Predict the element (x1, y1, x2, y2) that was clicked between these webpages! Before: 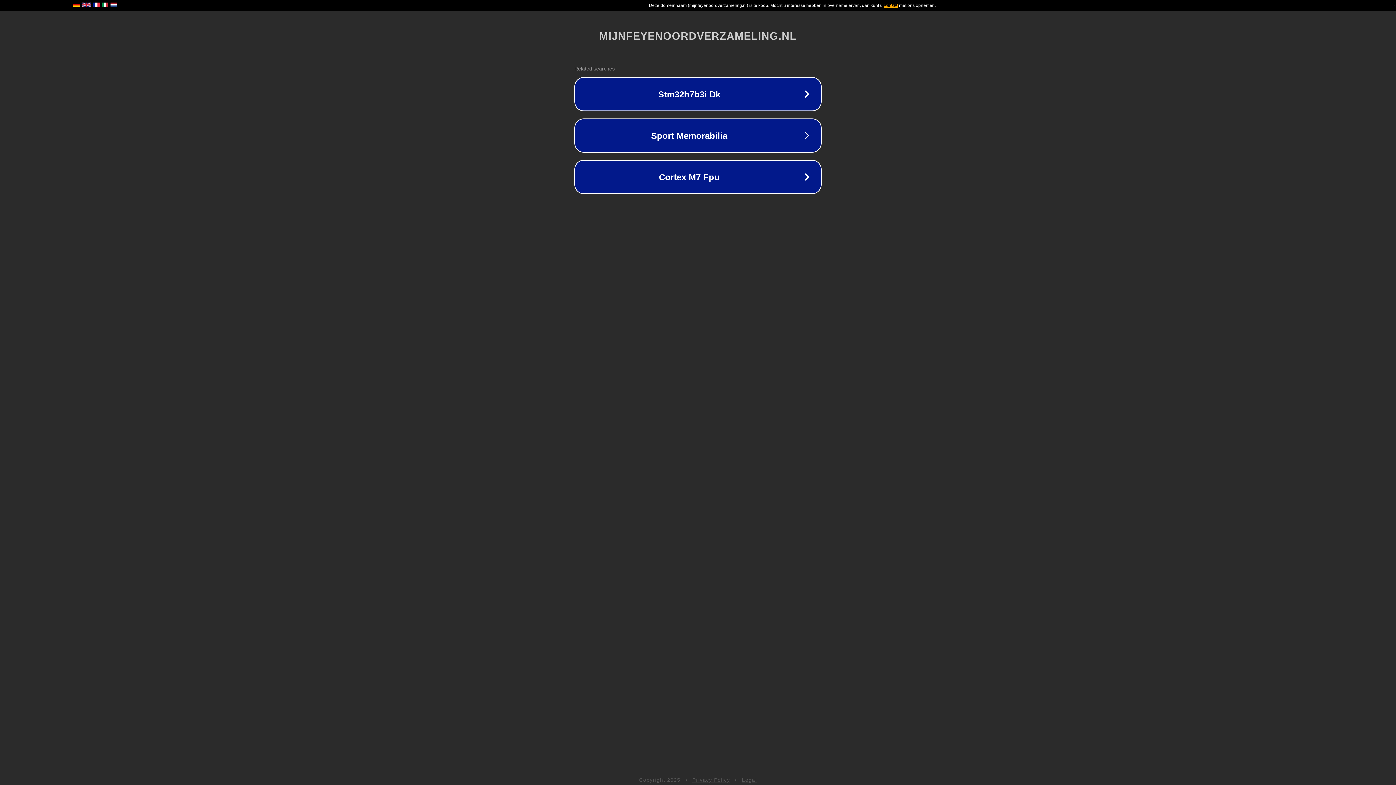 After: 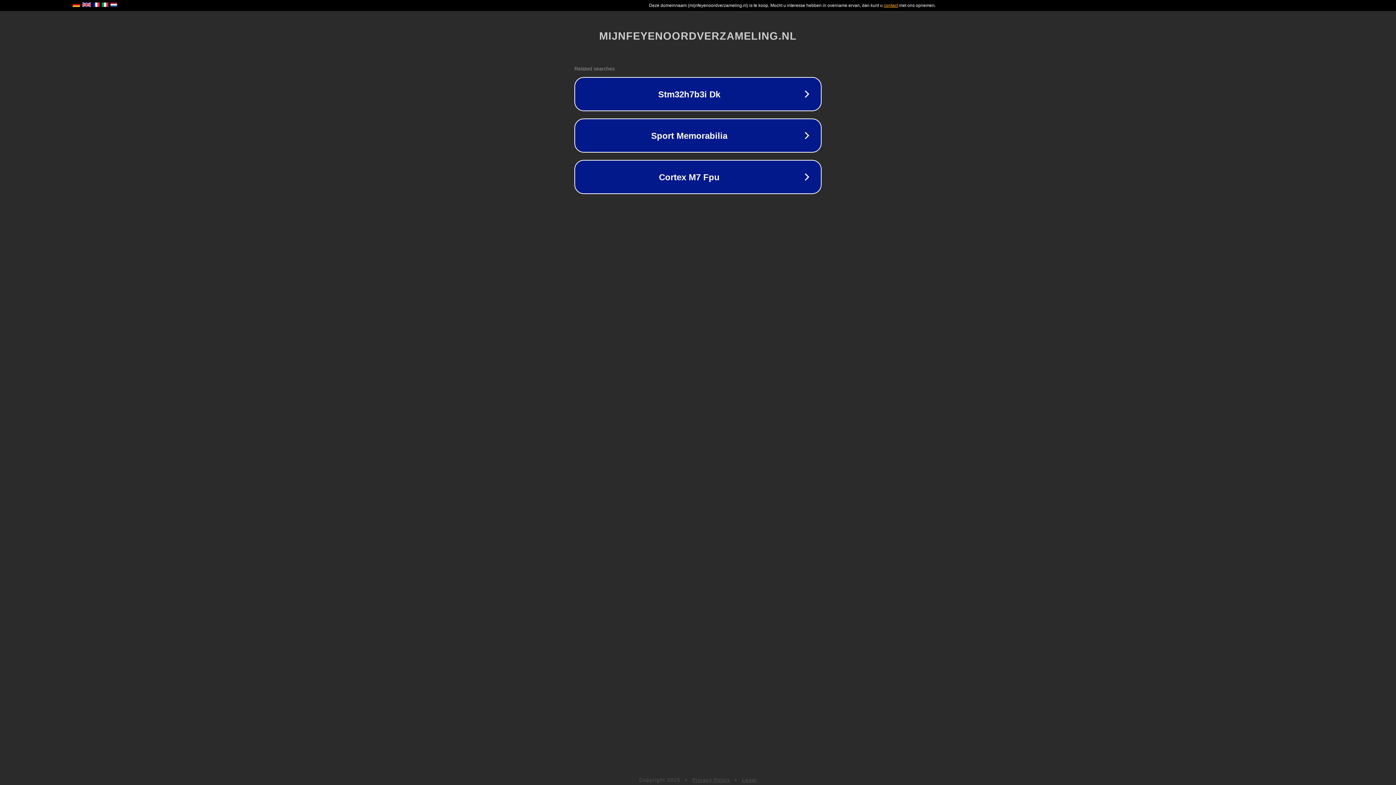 Action: label: Privacy Policy bbox: (692, 777, 730, 783)